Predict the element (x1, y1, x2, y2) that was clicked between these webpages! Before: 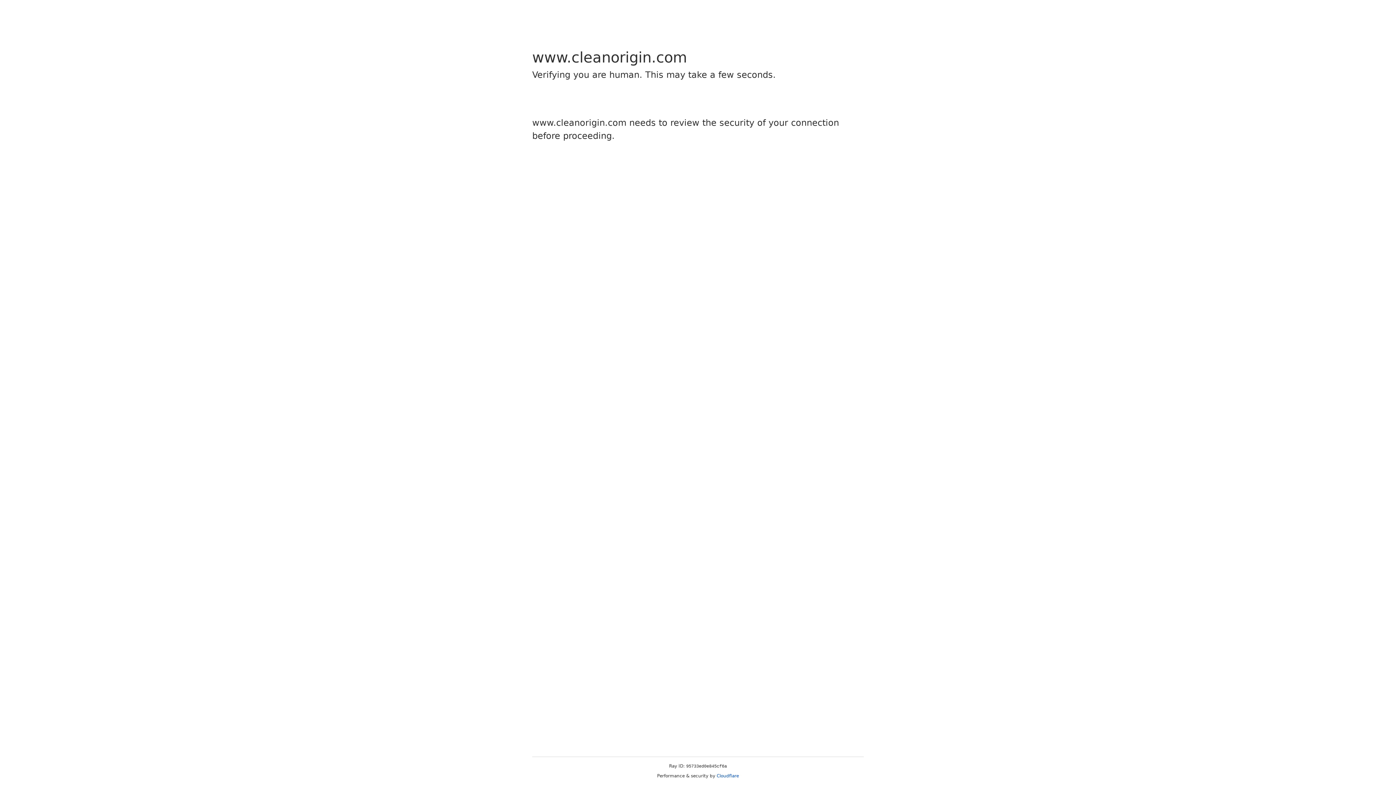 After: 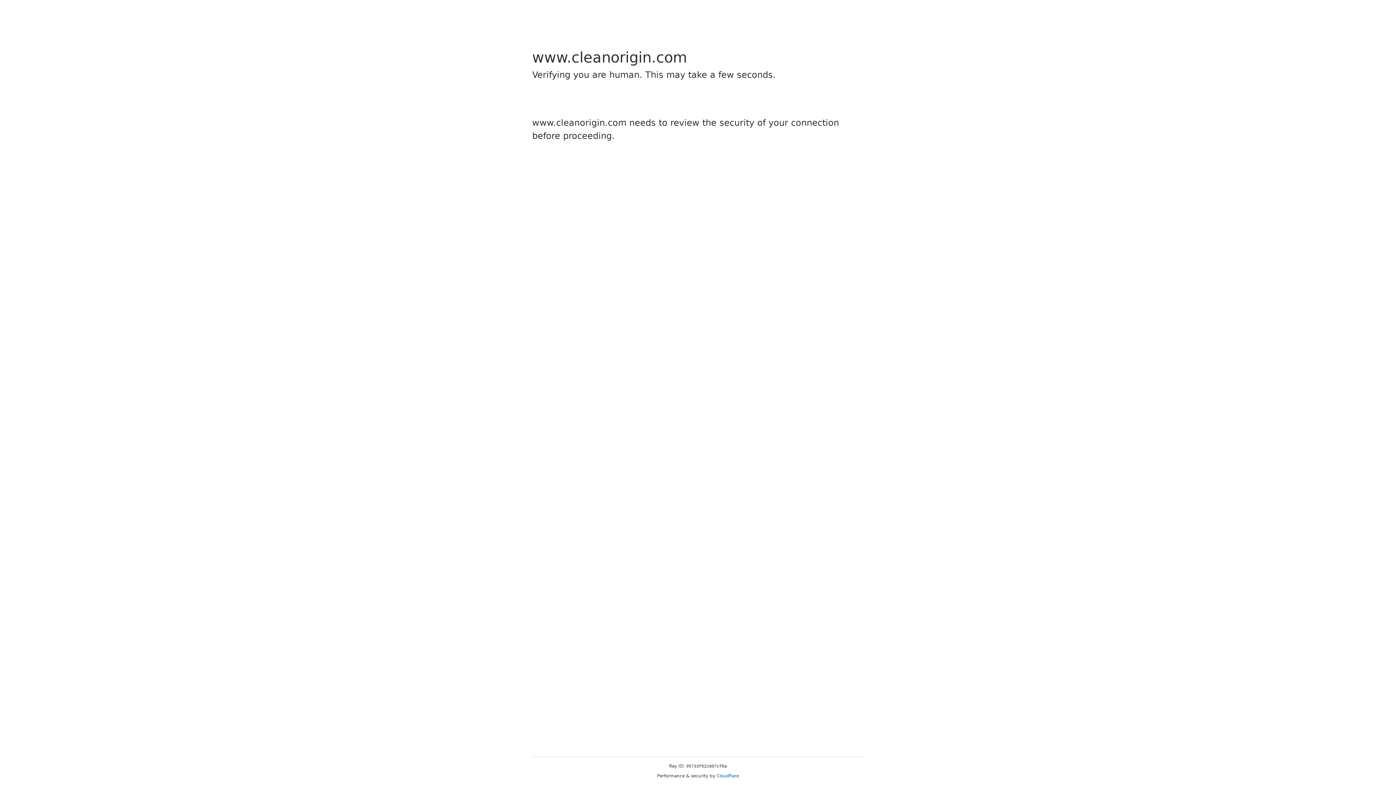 Action: label: Cloudflare bbox: (716, 773, 739, 778)